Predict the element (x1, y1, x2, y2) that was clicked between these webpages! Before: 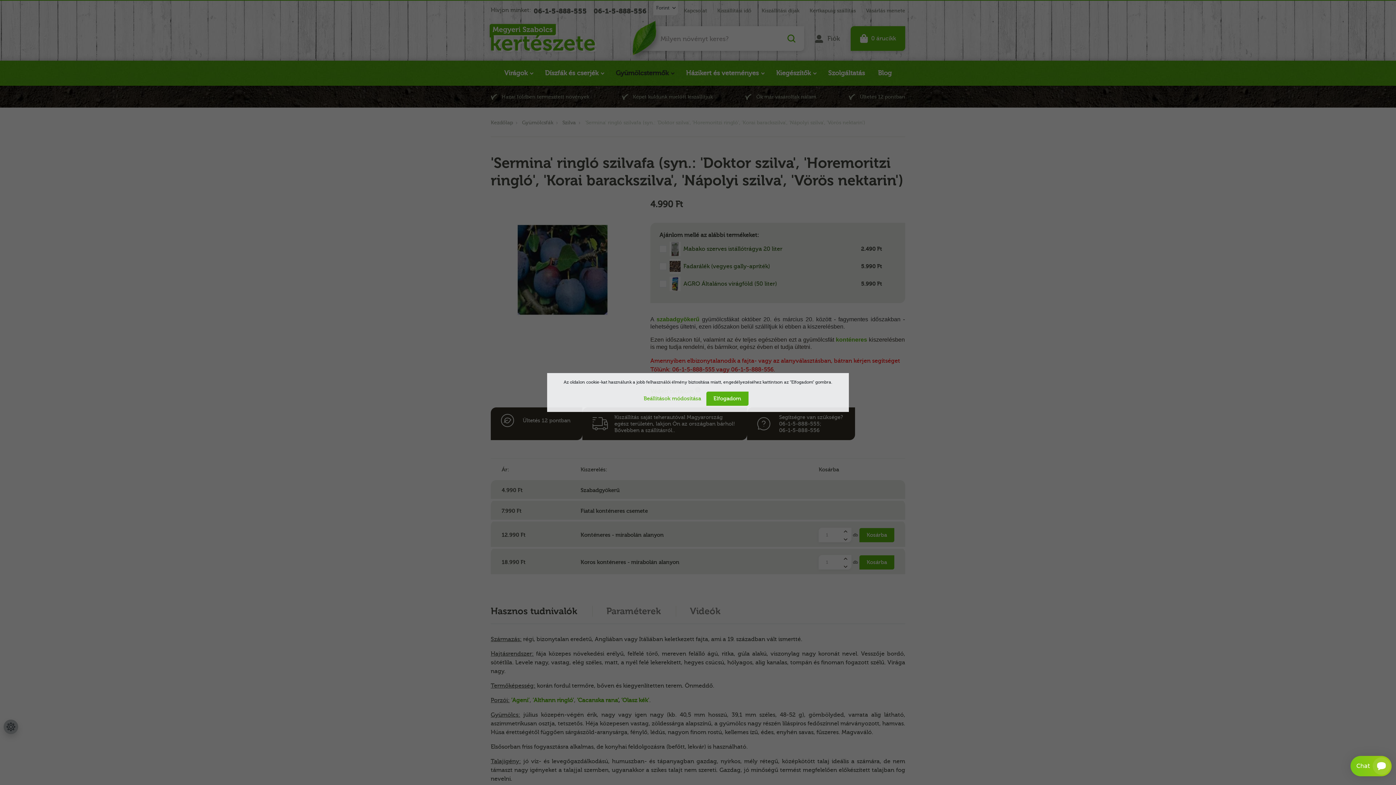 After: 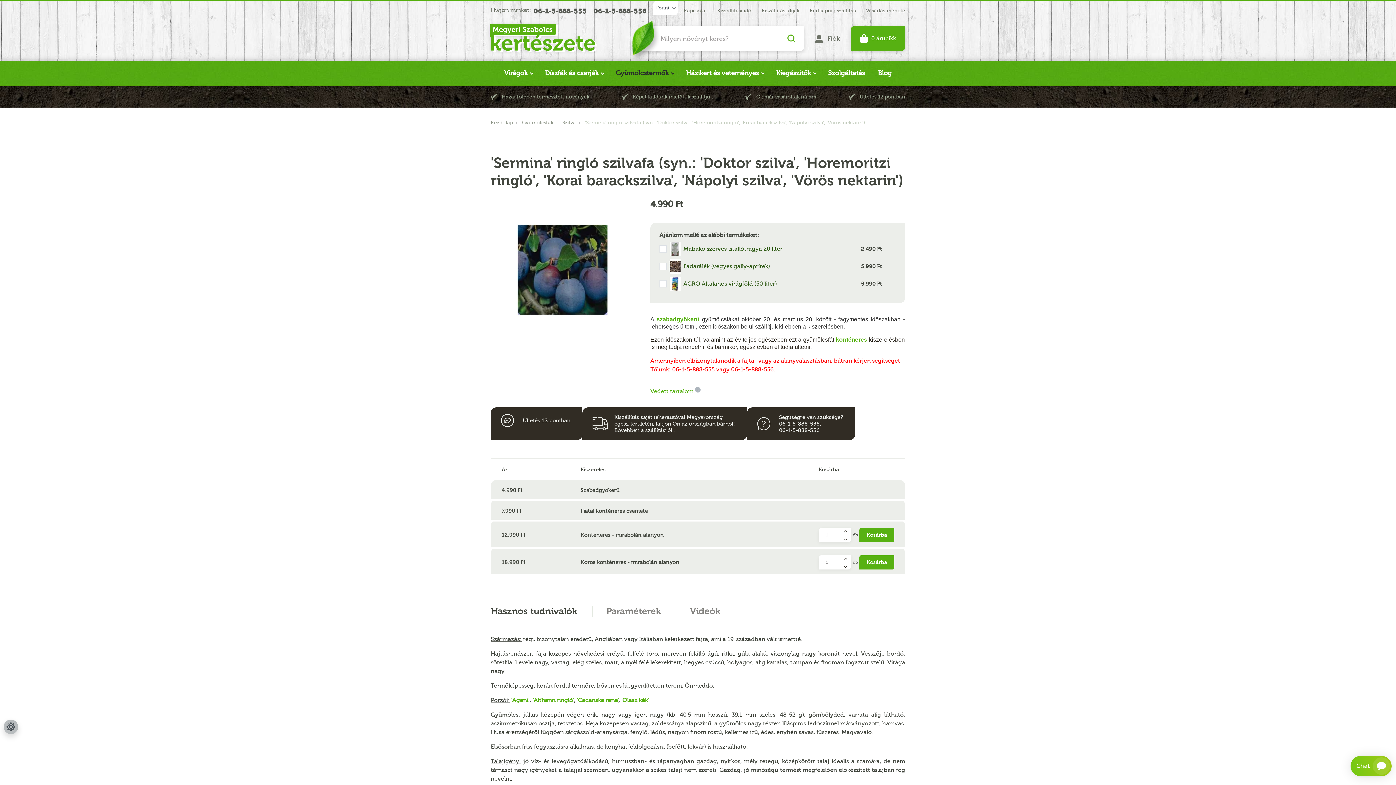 Action: label: Elfogadom bbox: (706, 391, 748, 406)